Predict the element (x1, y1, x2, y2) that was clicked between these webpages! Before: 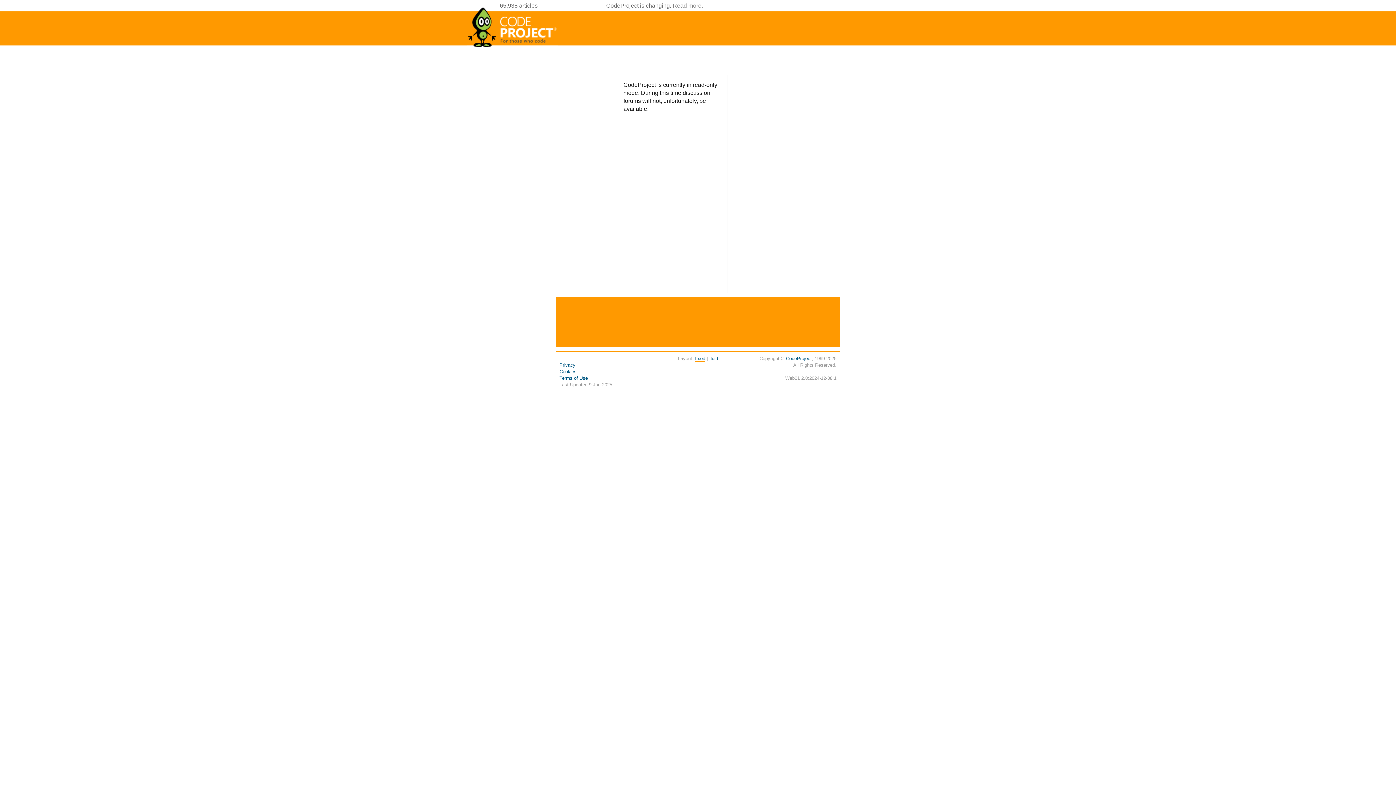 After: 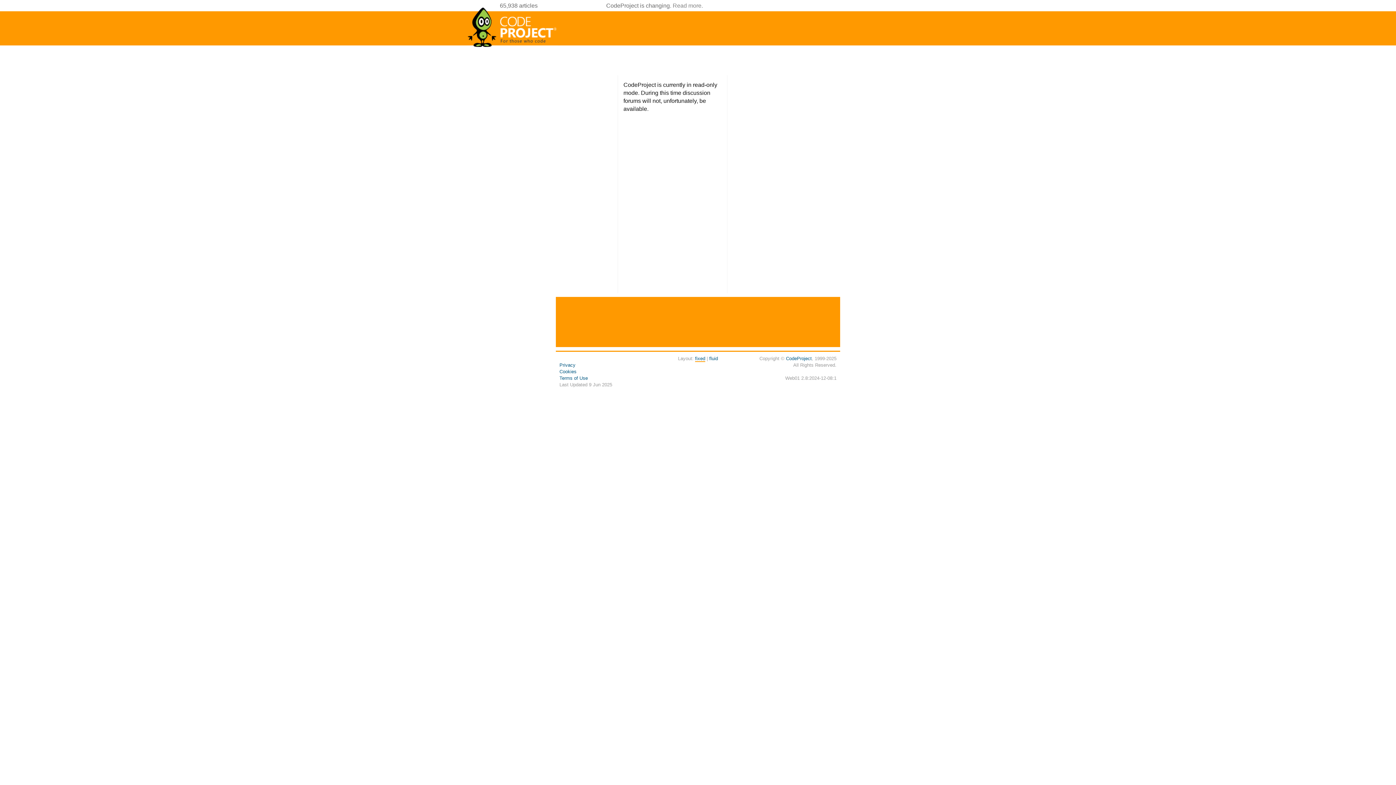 Action: bbox: (695, 356, 705, 362) label: fixed